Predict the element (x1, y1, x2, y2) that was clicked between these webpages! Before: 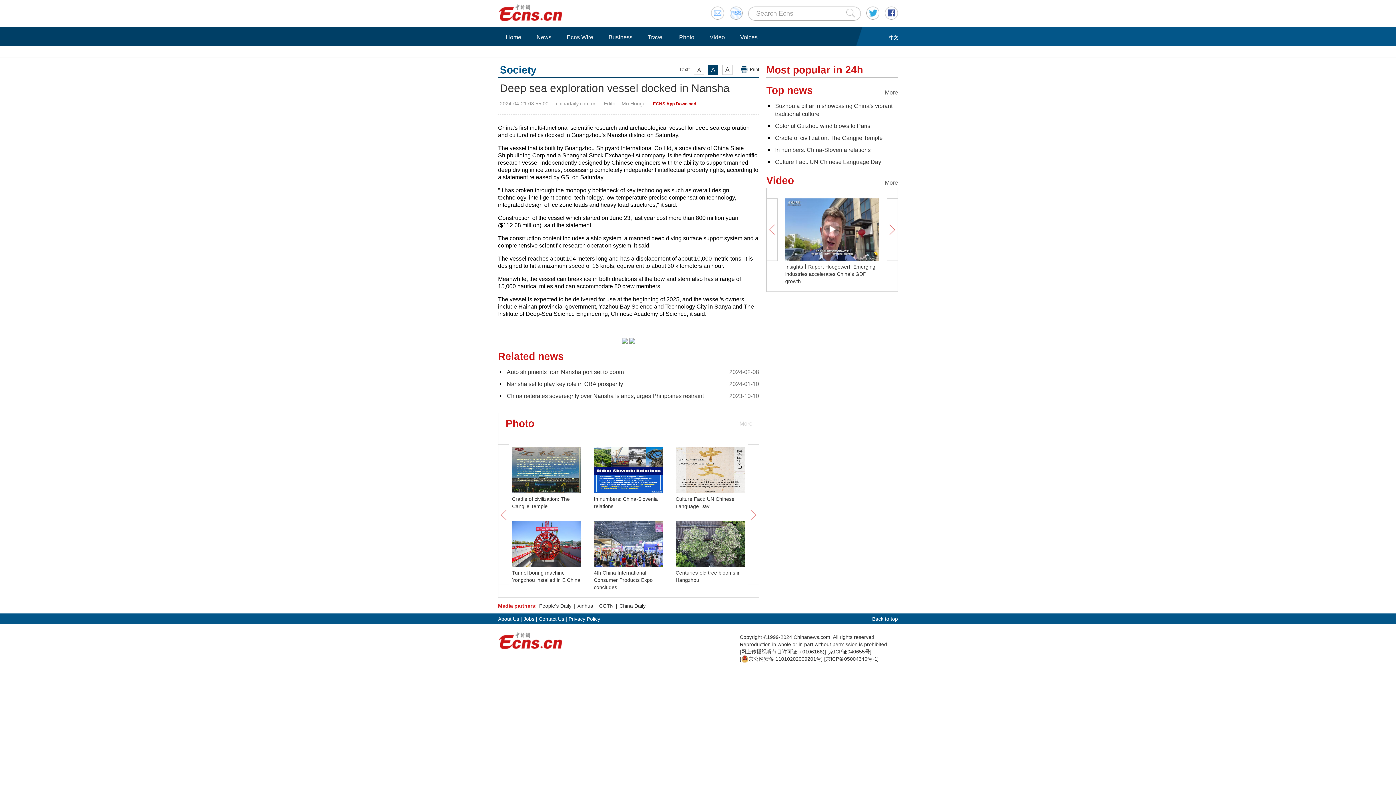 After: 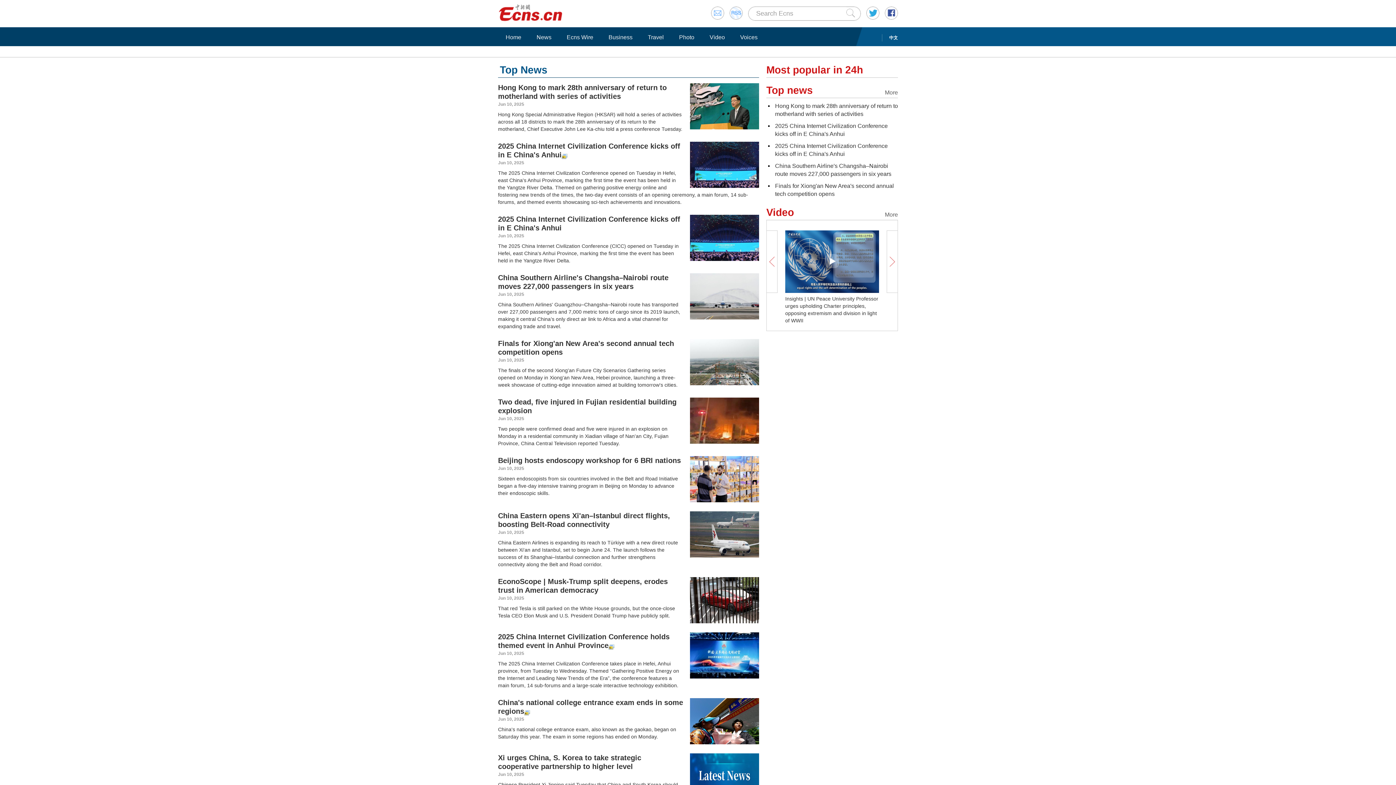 Action: bbox: (885, 85, 898, 98) label: More